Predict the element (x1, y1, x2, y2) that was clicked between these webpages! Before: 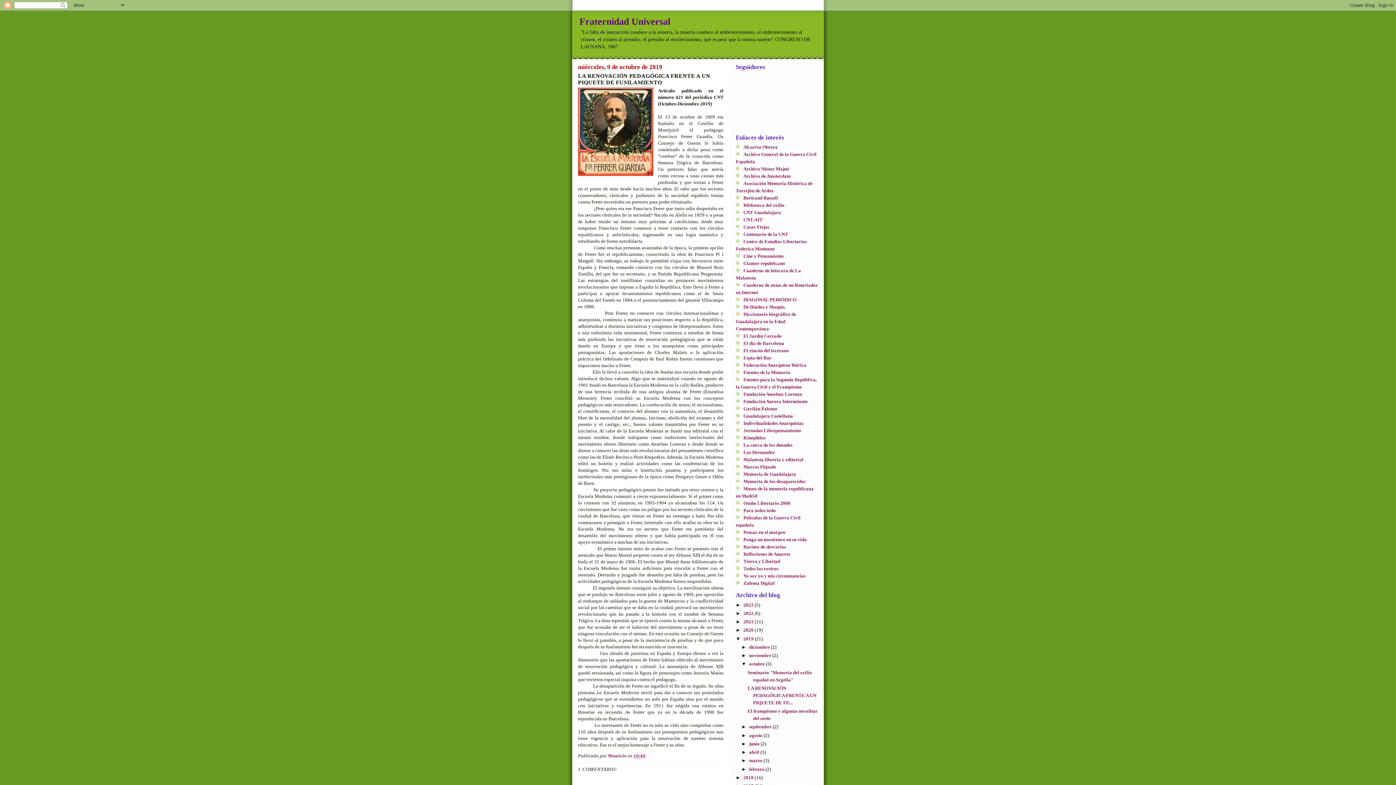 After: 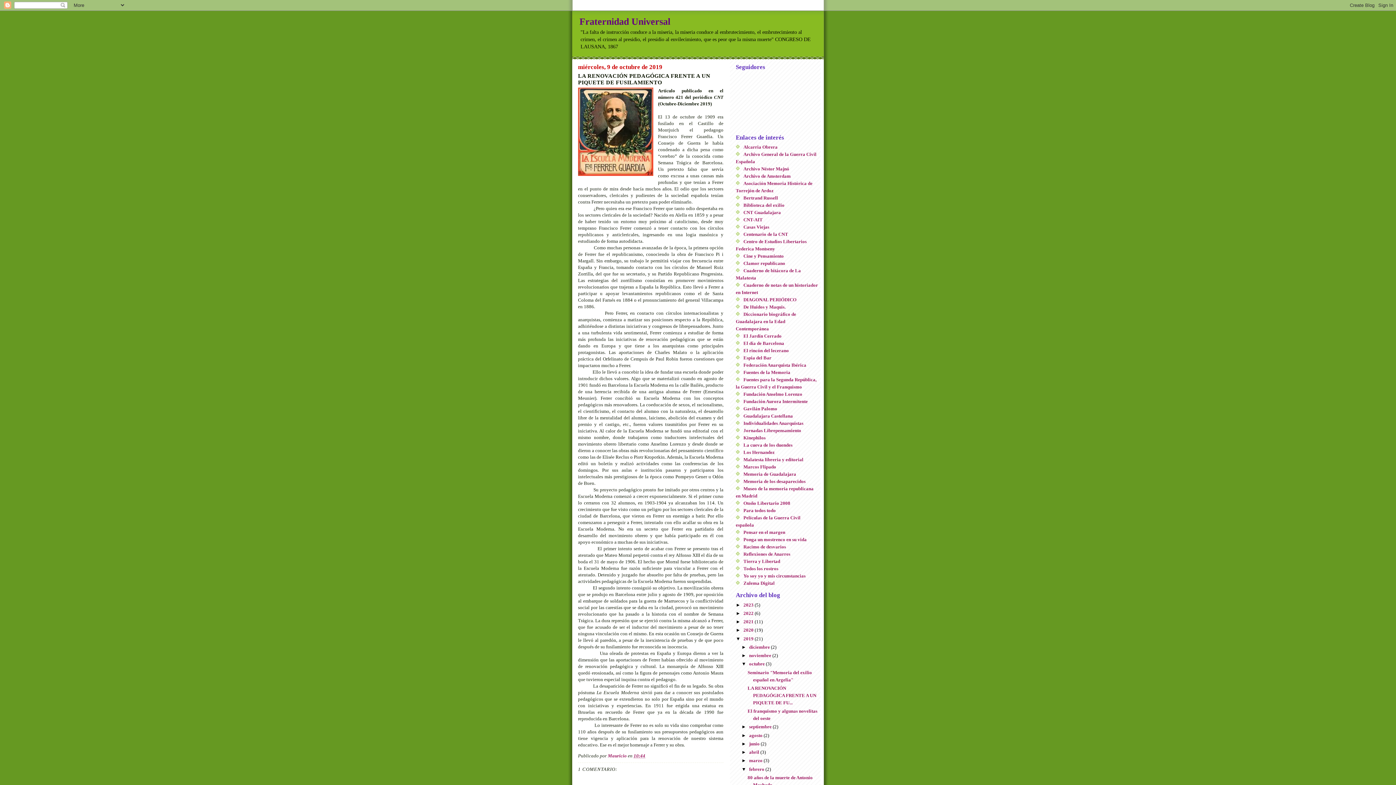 Action: label: ►   bbox: (741, 766, 749, 772)